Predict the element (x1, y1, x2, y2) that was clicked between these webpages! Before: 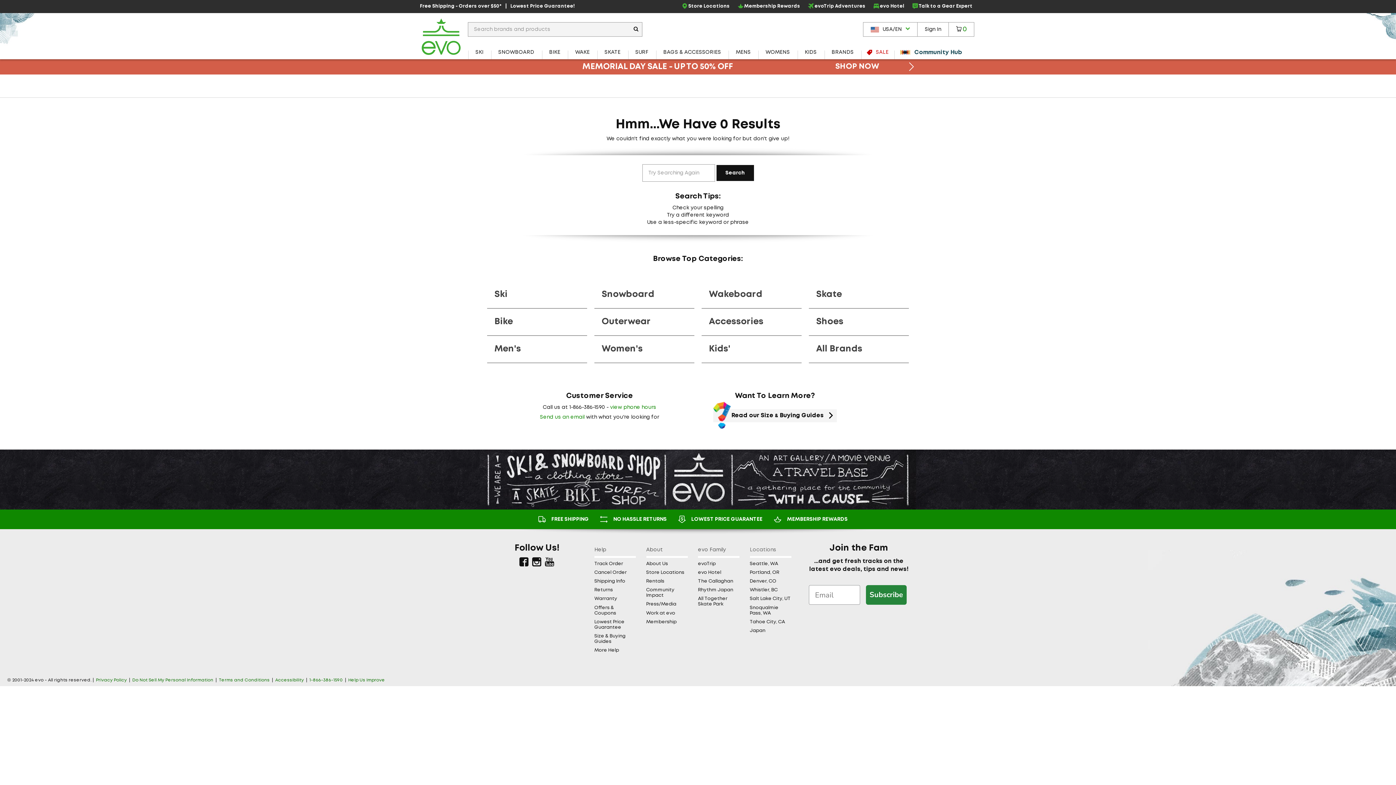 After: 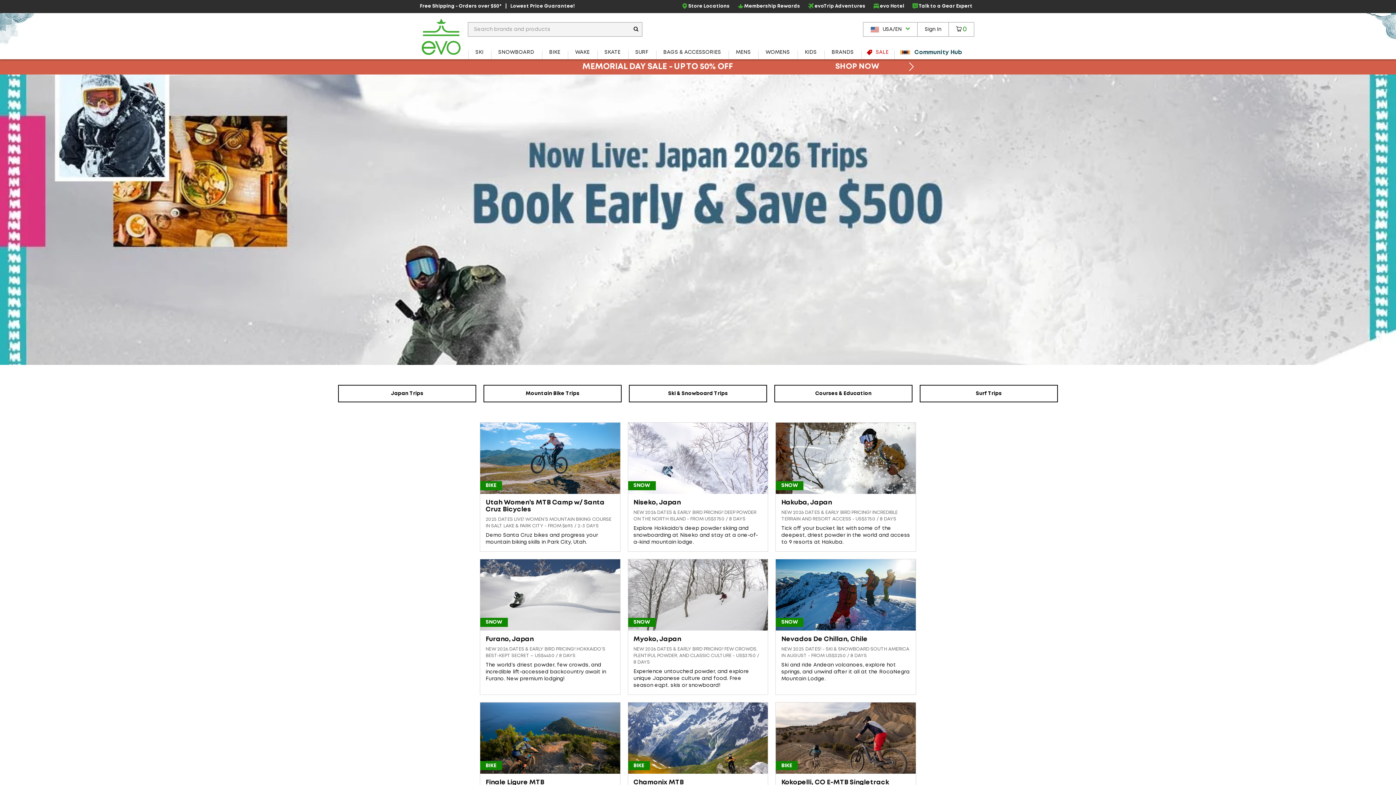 Action: label: evoTrip bbox: (698, 561, 739, 566)